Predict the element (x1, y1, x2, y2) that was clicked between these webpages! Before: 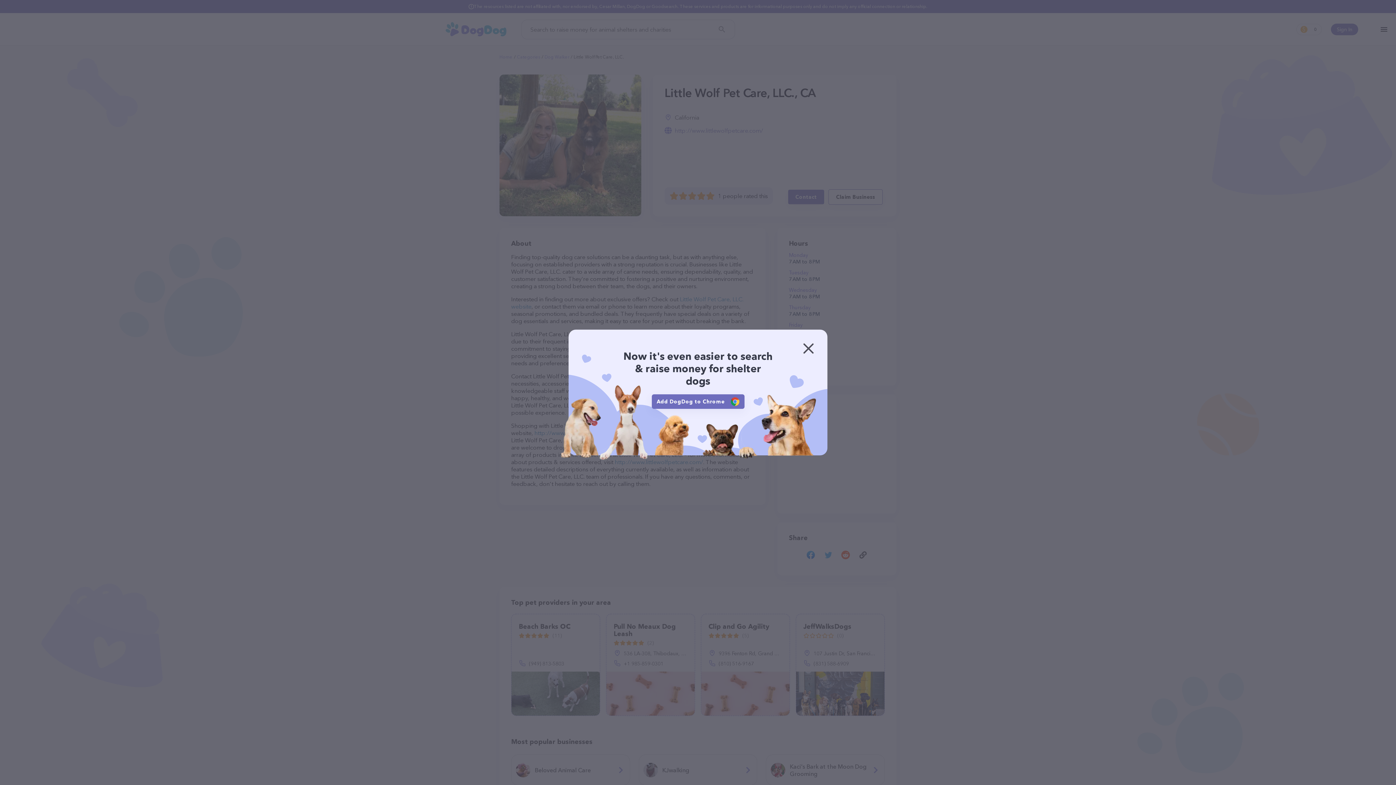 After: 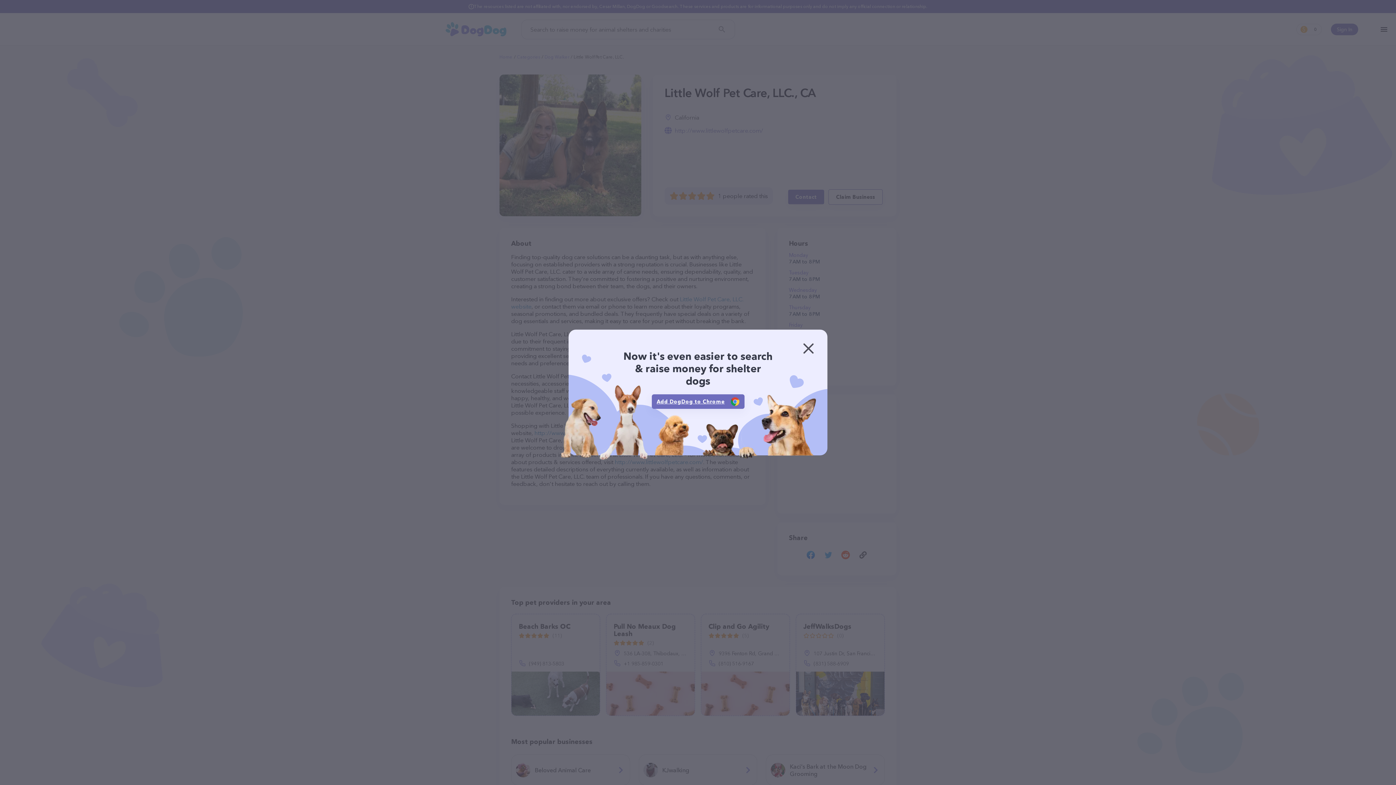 Action: label: Add DogDog to Chrome bbox: (651, 394, 744, 409)